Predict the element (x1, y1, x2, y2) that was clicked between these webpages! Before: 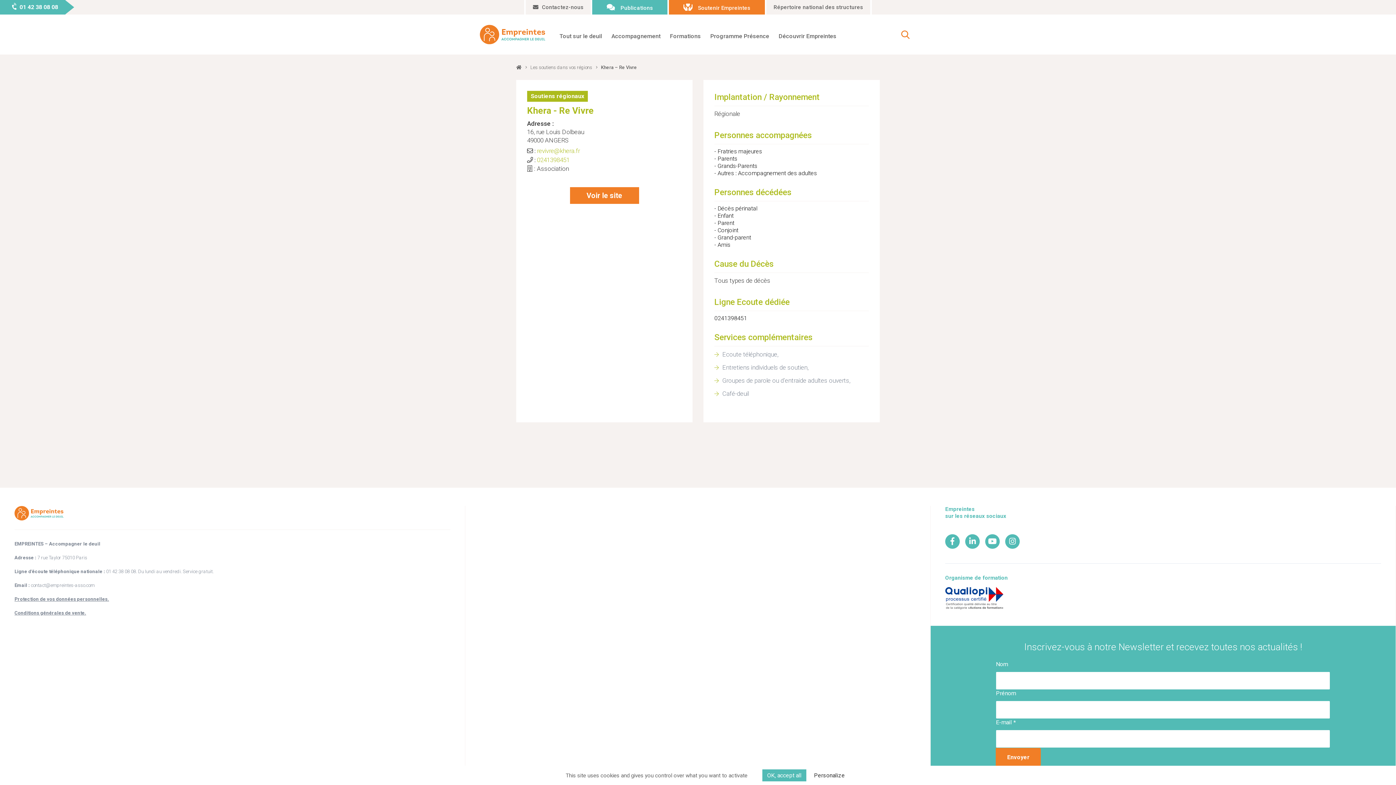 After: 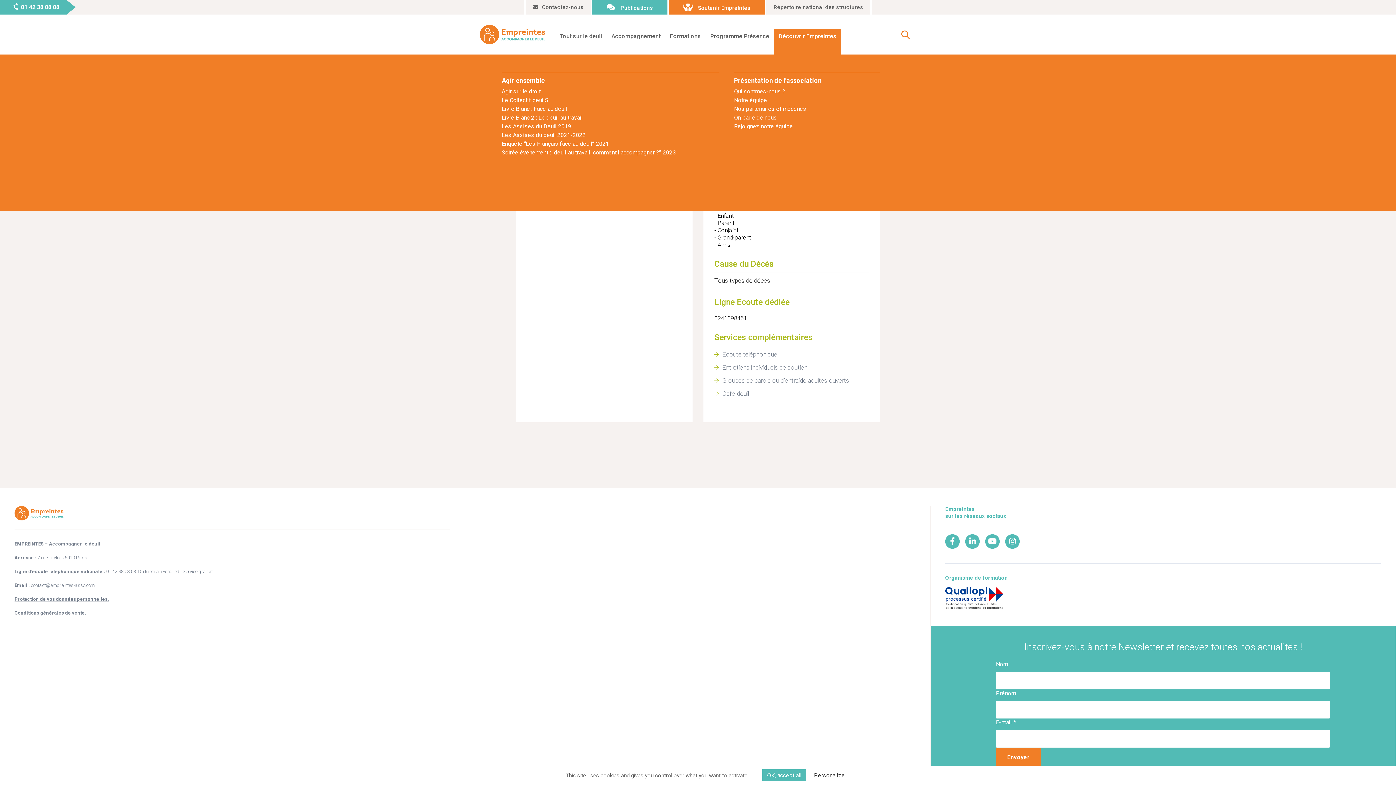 Action: bbox: (774, 29, 841, 54) label: Découvrir Empreintes